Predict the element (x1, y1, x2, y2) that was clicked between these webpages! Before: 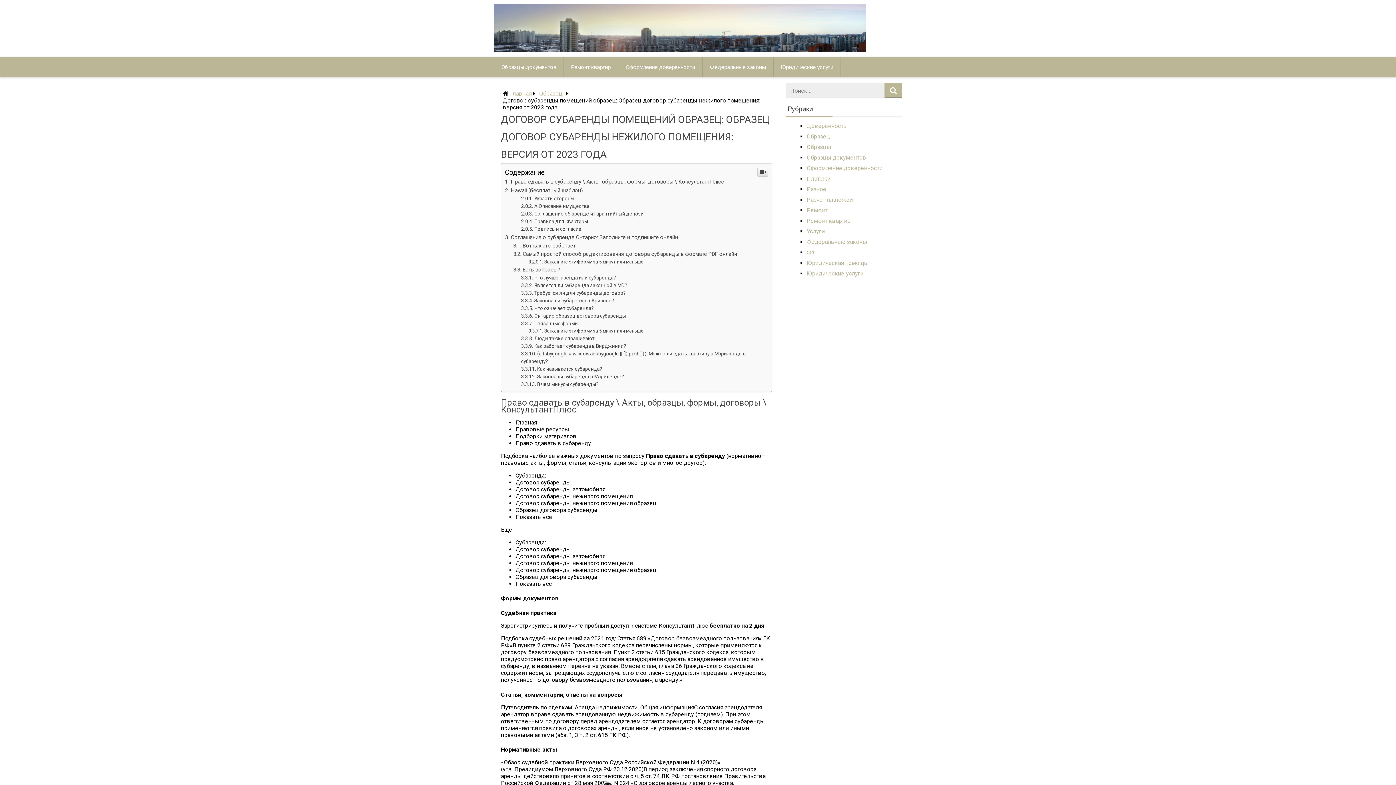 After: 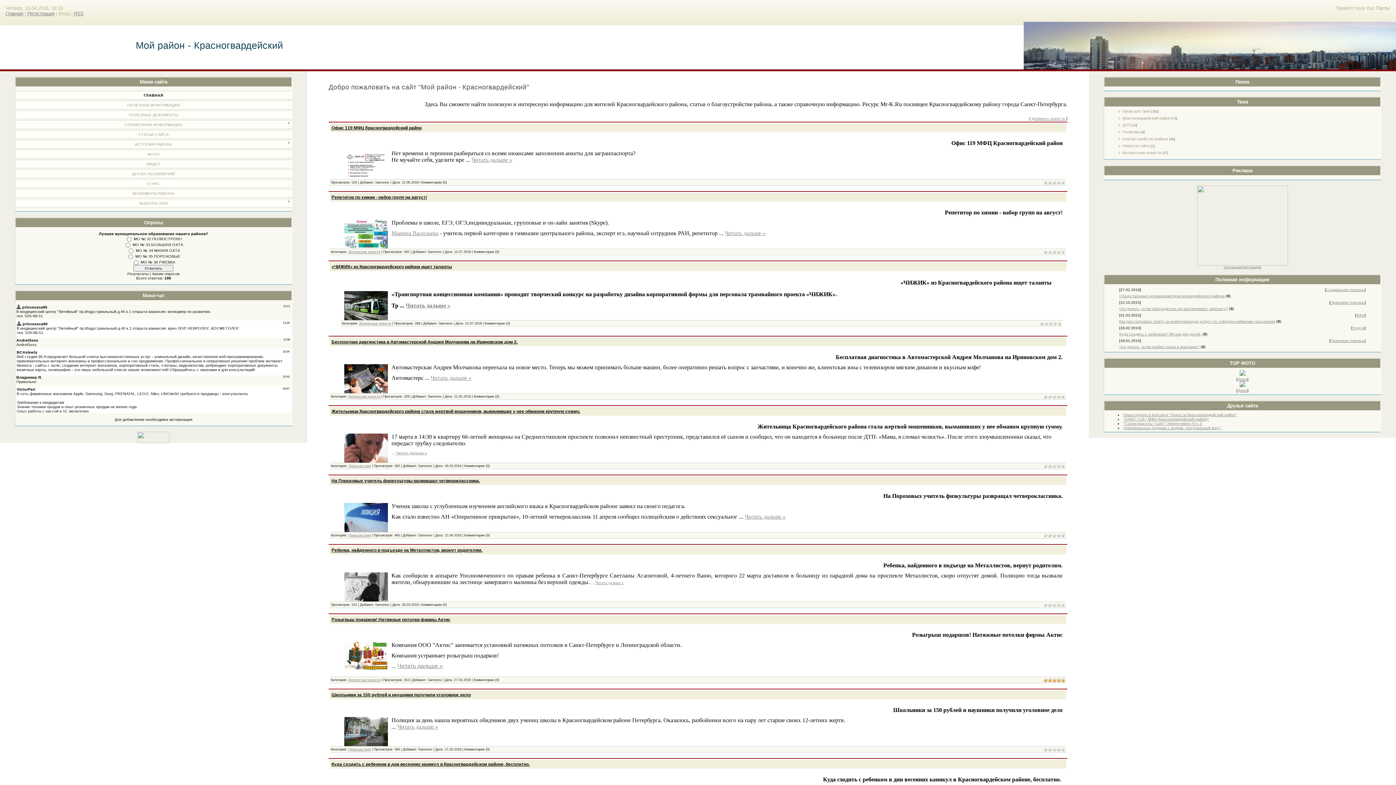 Action: bbox: (510, 90, 531, 97) label: Главная